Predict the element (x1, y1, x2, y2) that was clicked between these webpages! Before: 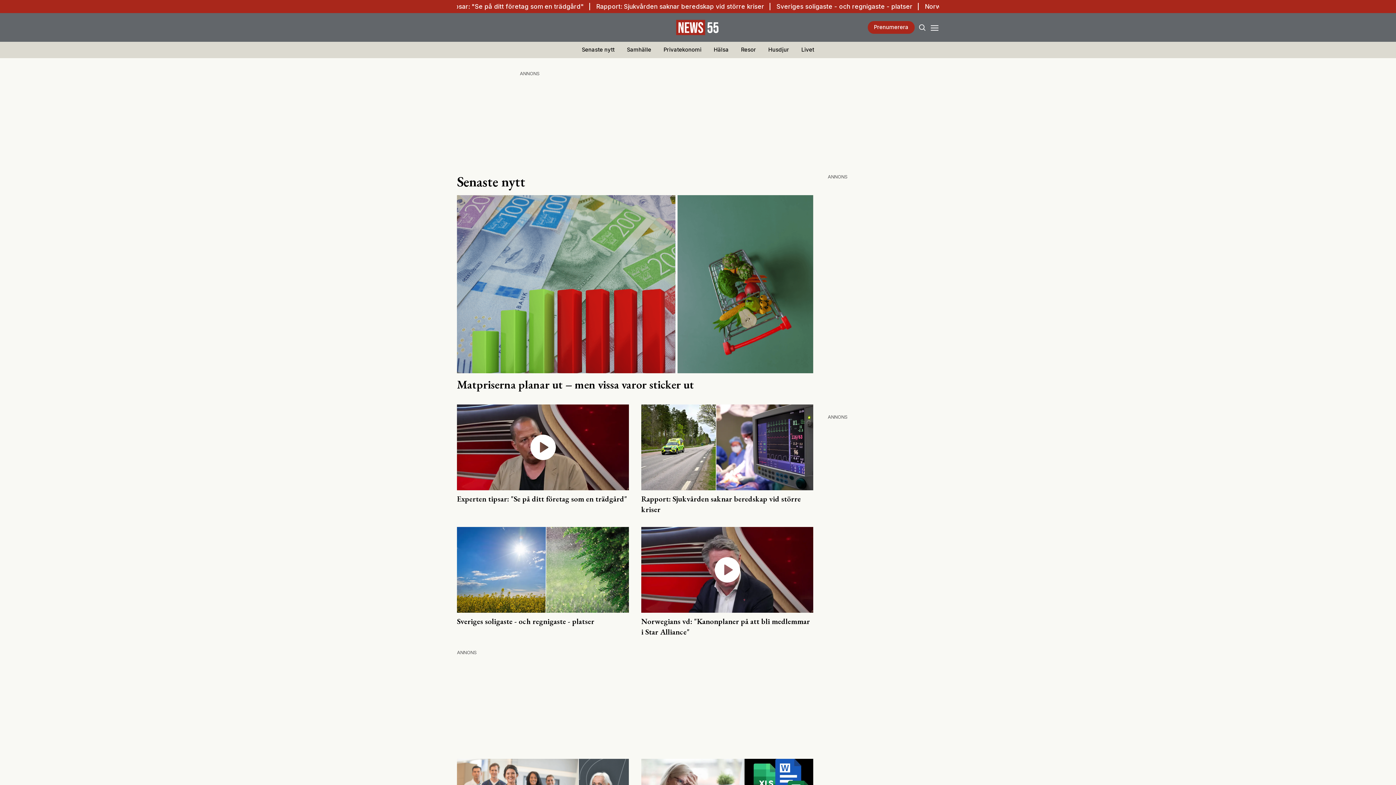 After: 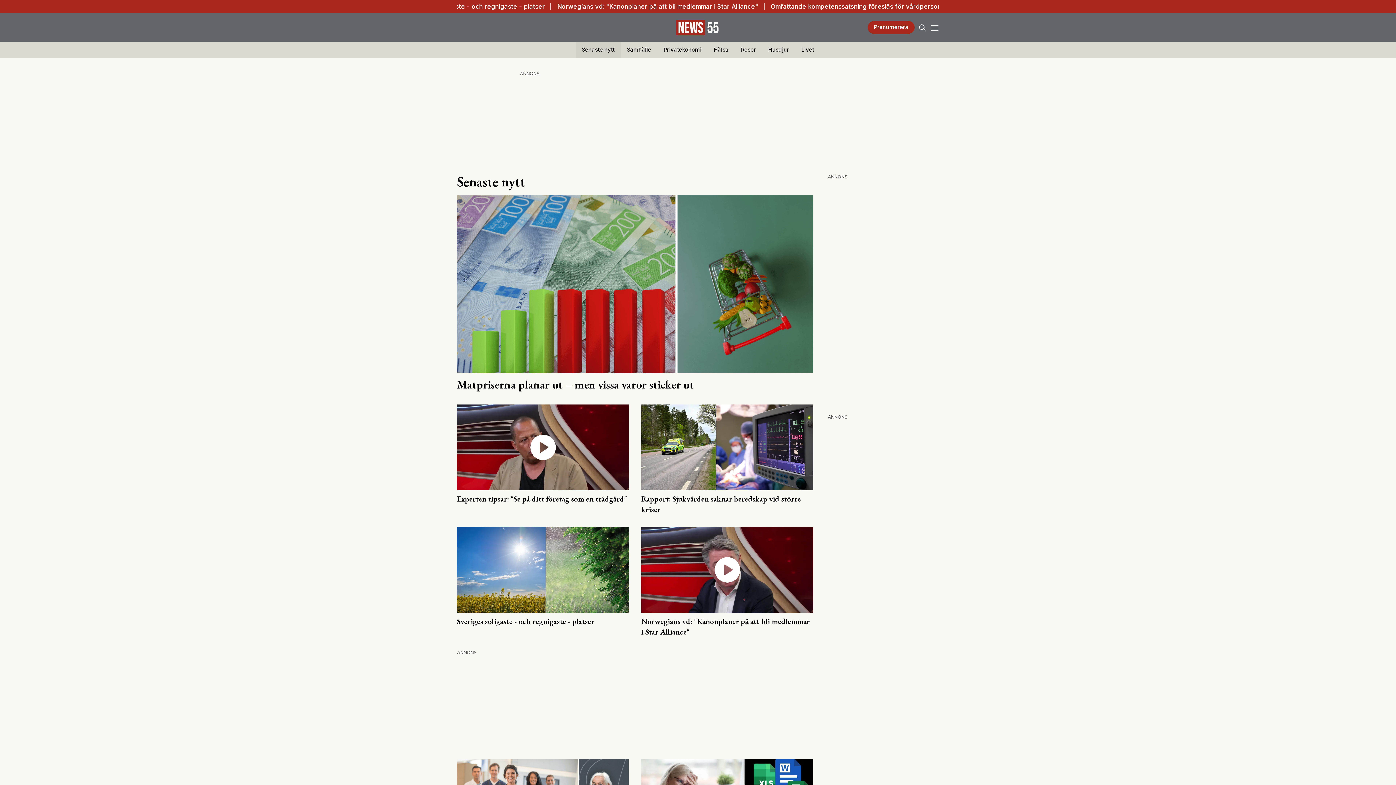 Action: bbox: (575, 41, 620, 58) label: Senaste nytt